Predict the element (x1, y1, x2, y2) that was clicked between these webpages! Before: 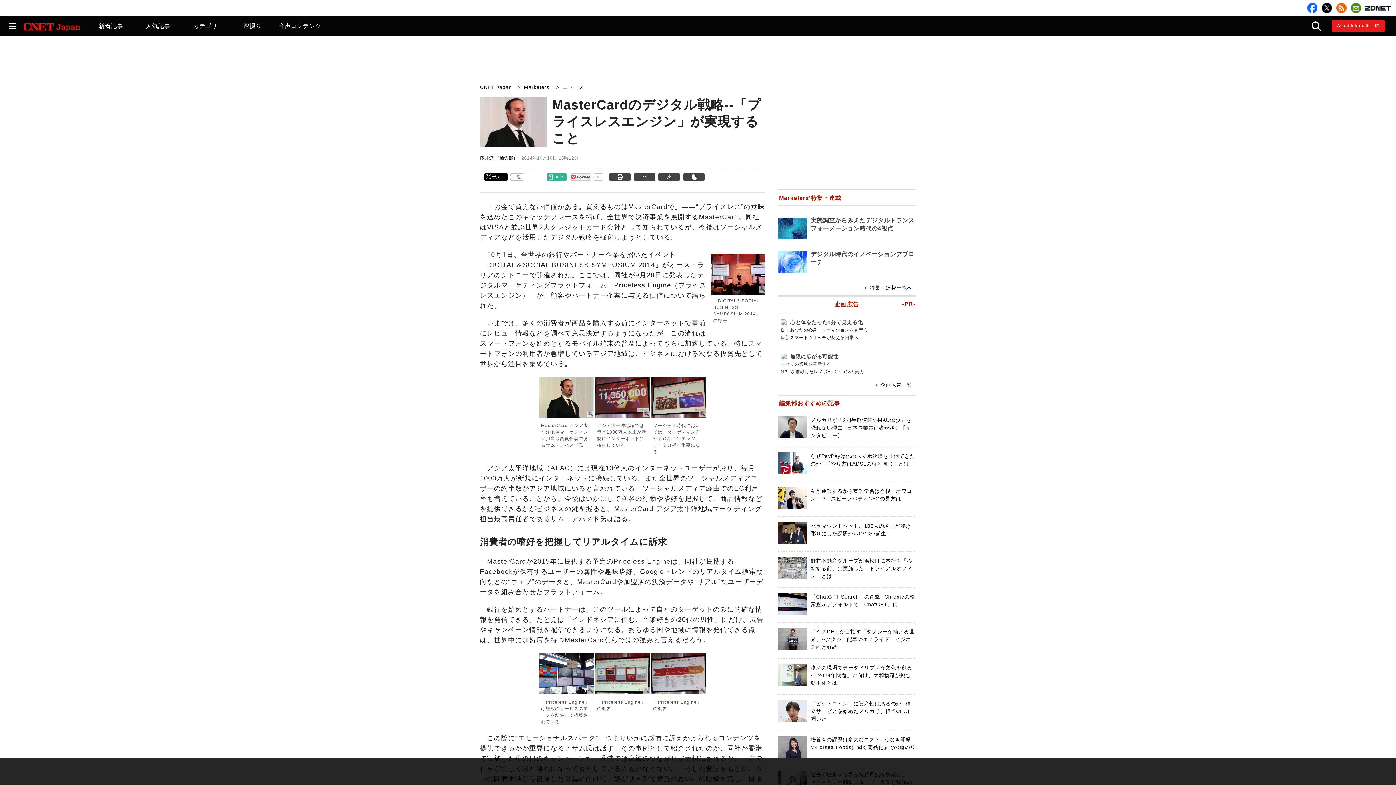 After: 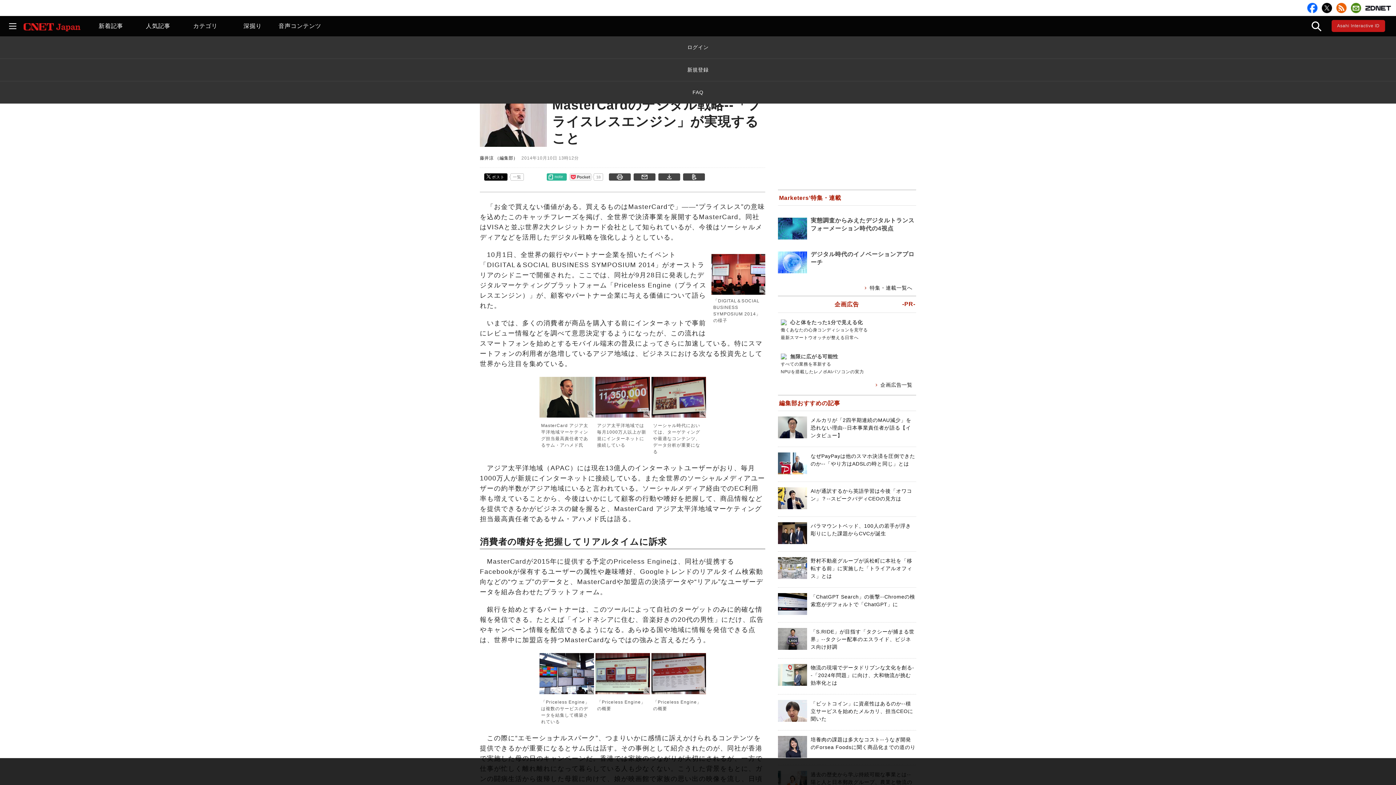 Action: bbox: (1337, 23, 1380, 28) label: Asahi Interactive ID